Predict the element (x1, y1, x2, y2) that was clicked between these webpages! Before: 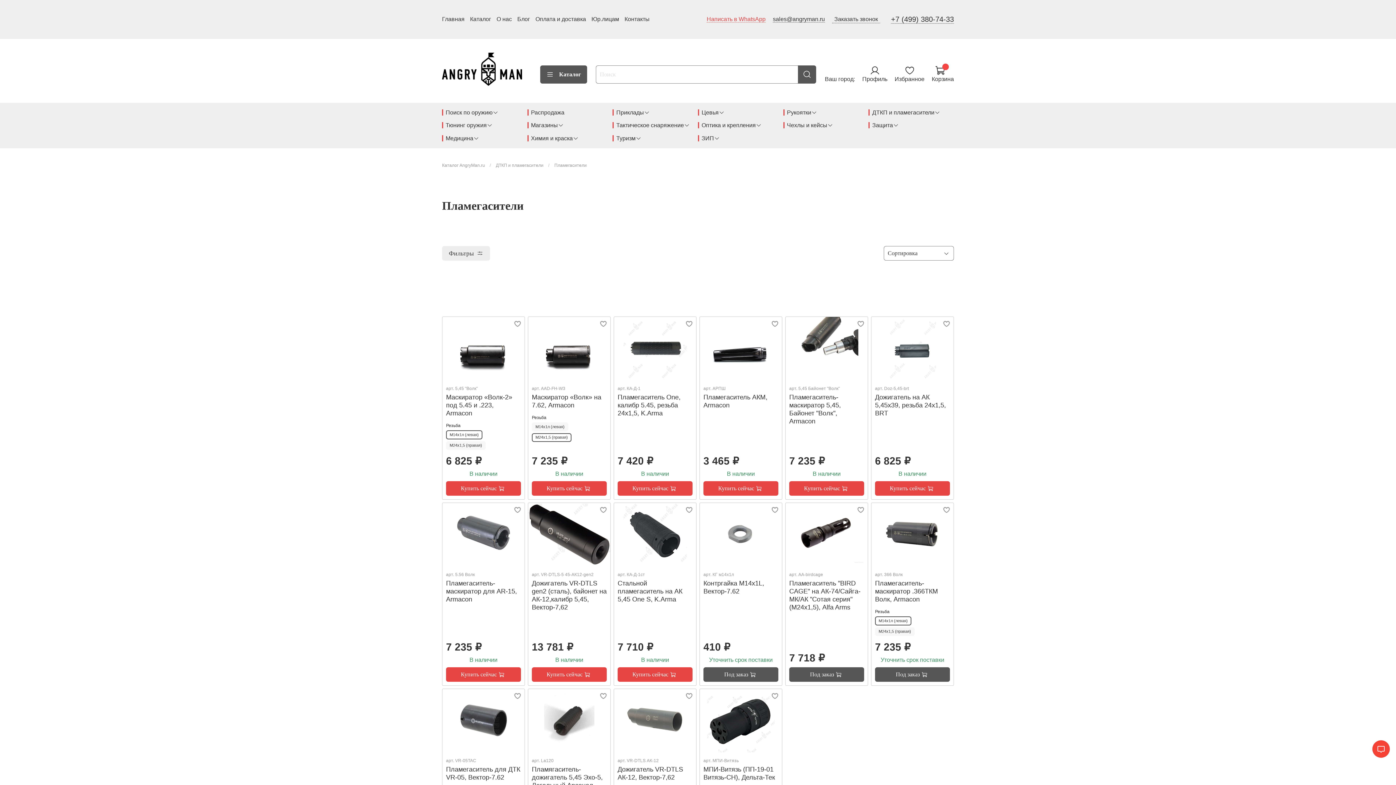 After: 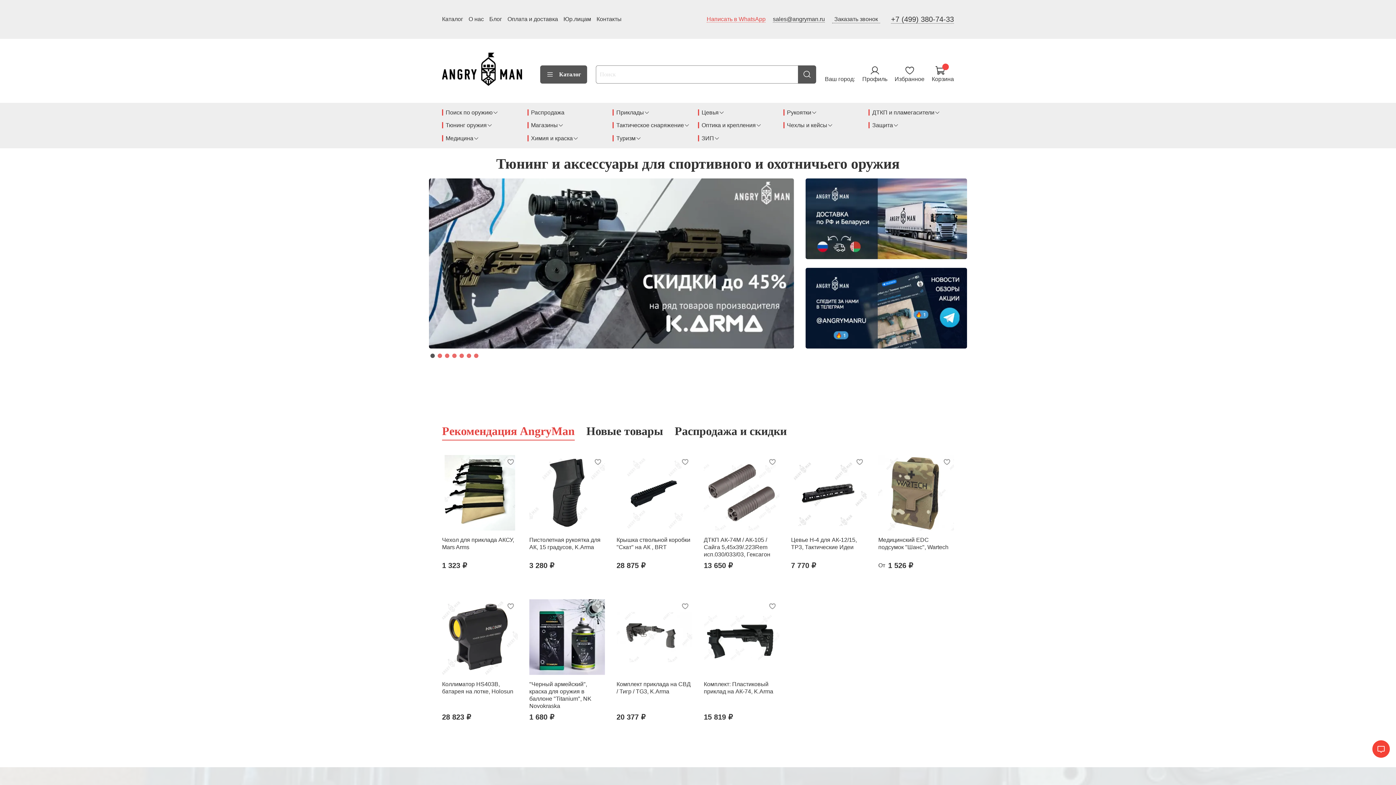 Action: bbox: (442, 52, 522, 95)